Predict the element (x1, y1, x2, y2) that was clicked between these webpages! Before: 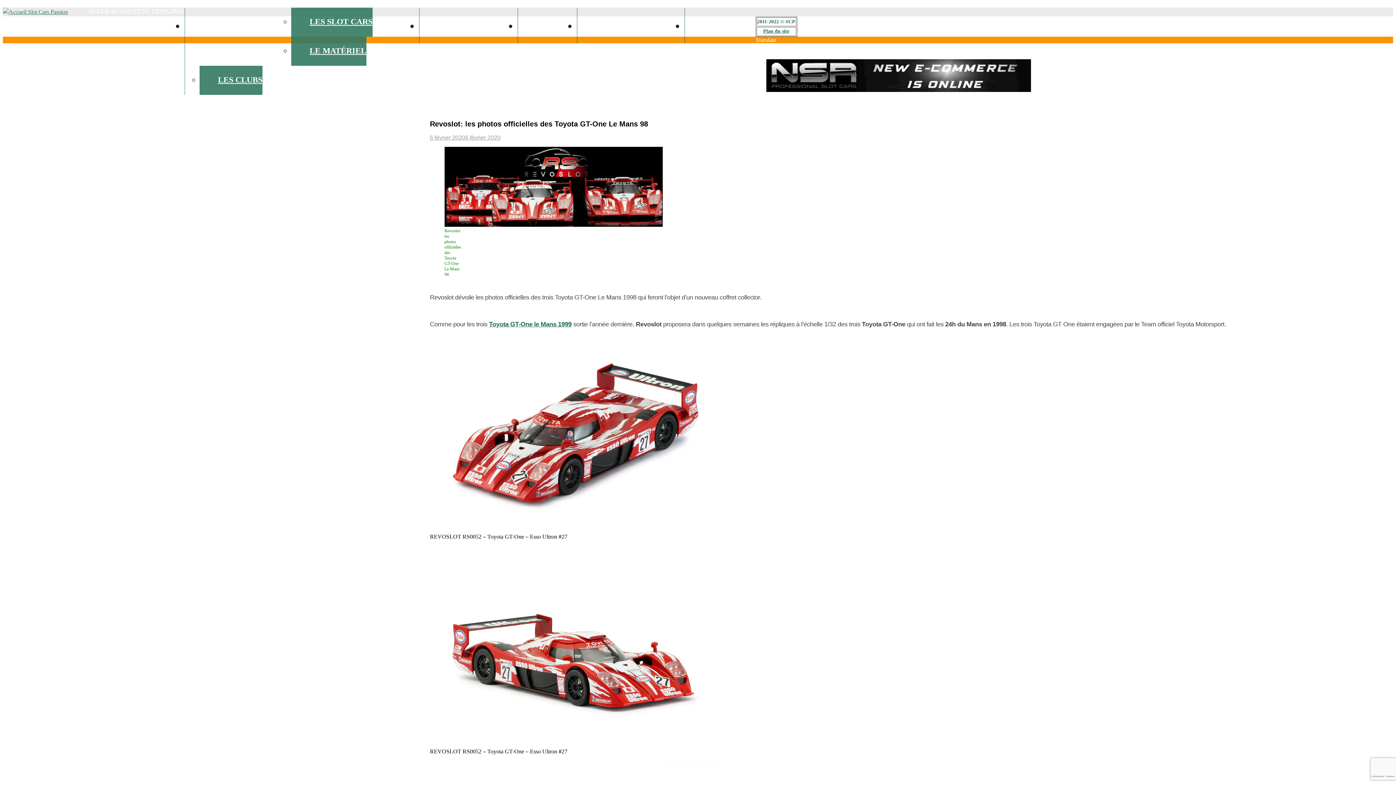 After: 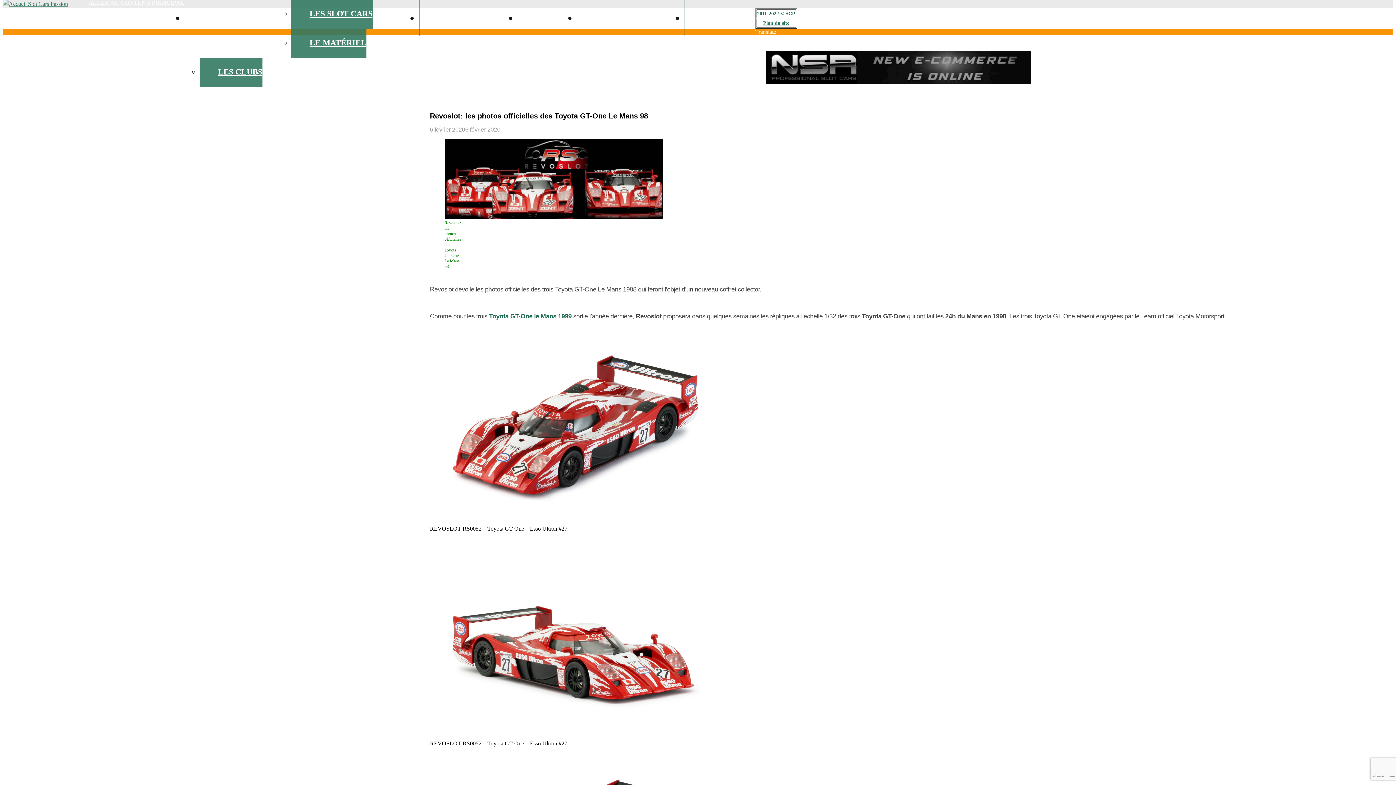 Action: label: ALLER AU CONTENU PRINCIPAL bbox: (70, 7, 184, 14)